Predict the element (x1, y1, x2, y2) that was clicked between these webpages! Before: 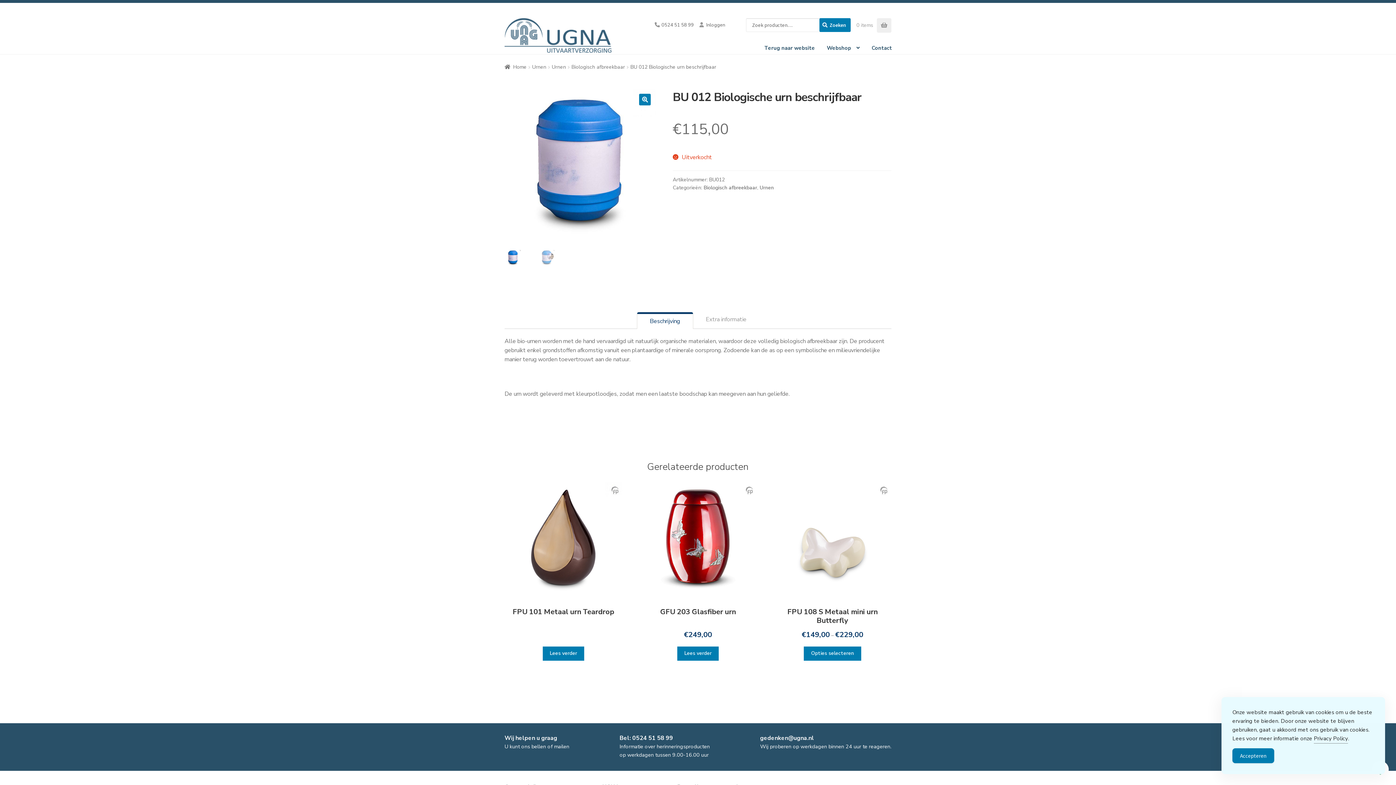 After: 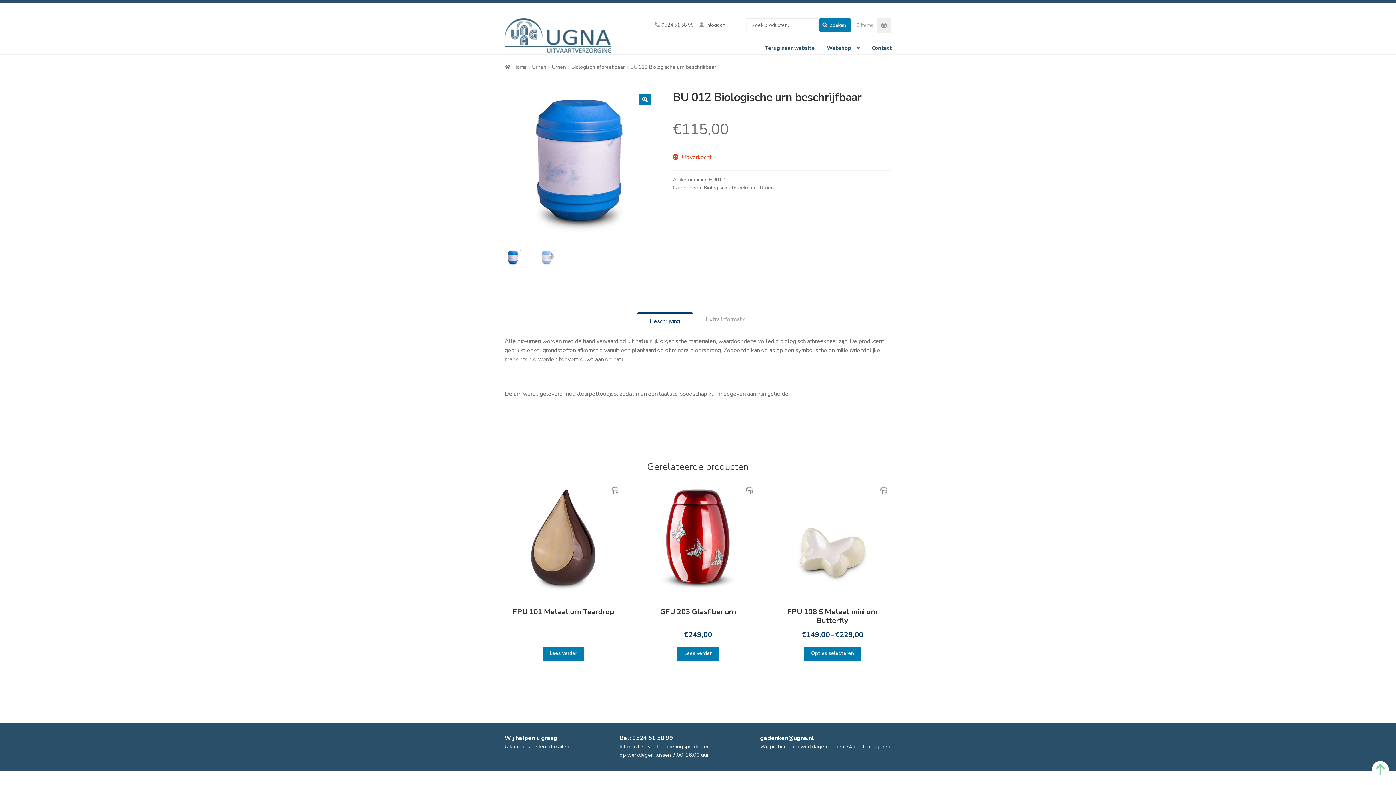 Action: label: Accept Cookies bbox: (1232, 748, 1274, 763)